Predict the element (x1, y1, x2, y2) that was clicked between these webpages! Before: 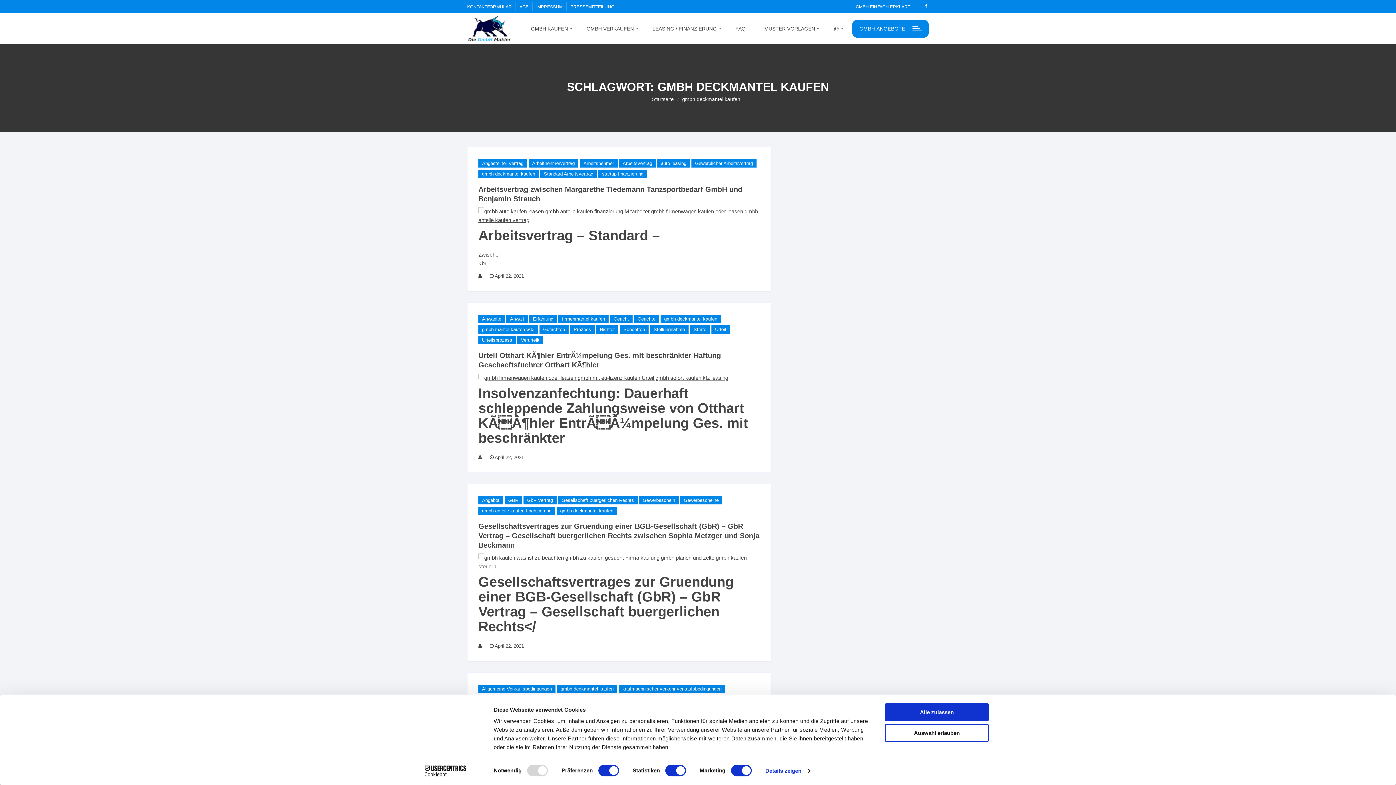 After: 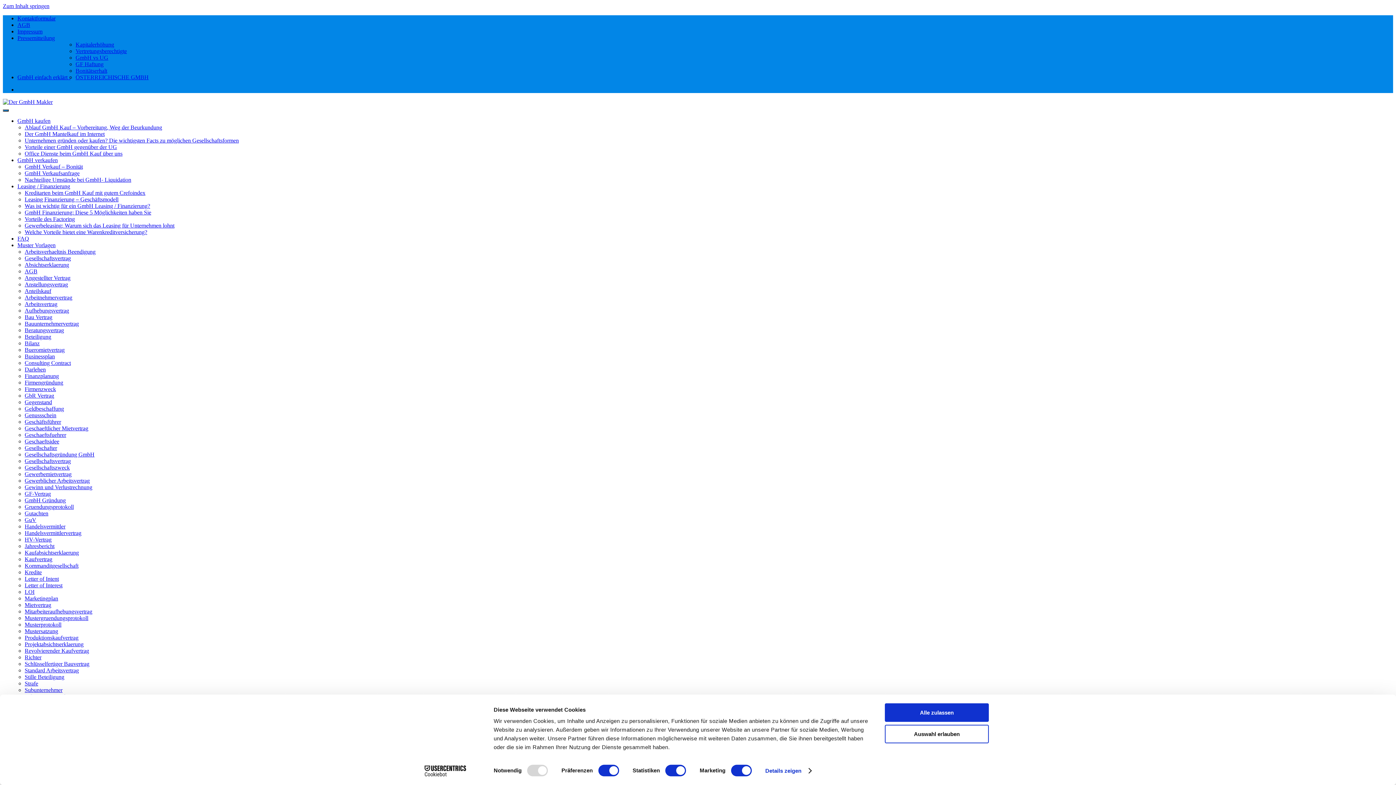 Action: bbox: (660, 314, 721, 323) label: gmbh deckmantel kaufen